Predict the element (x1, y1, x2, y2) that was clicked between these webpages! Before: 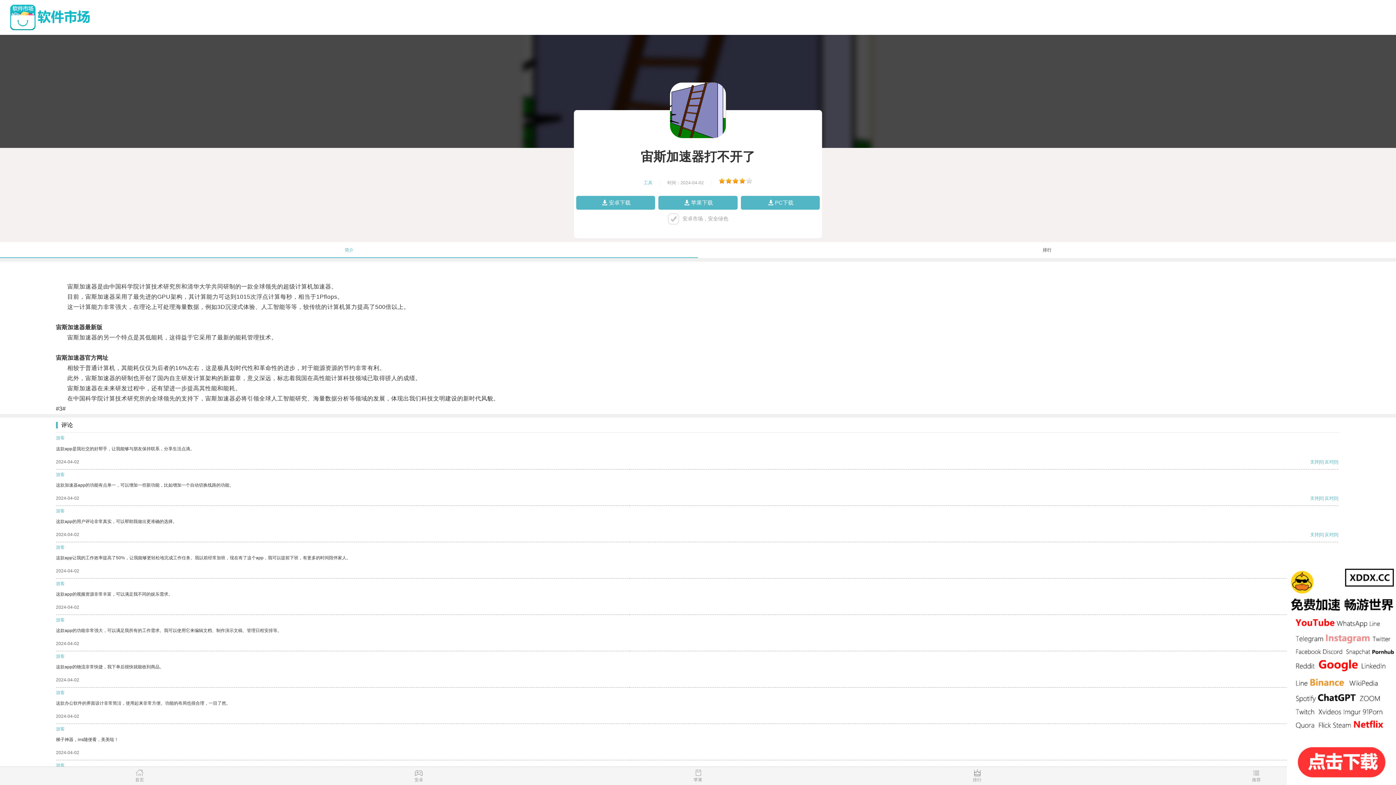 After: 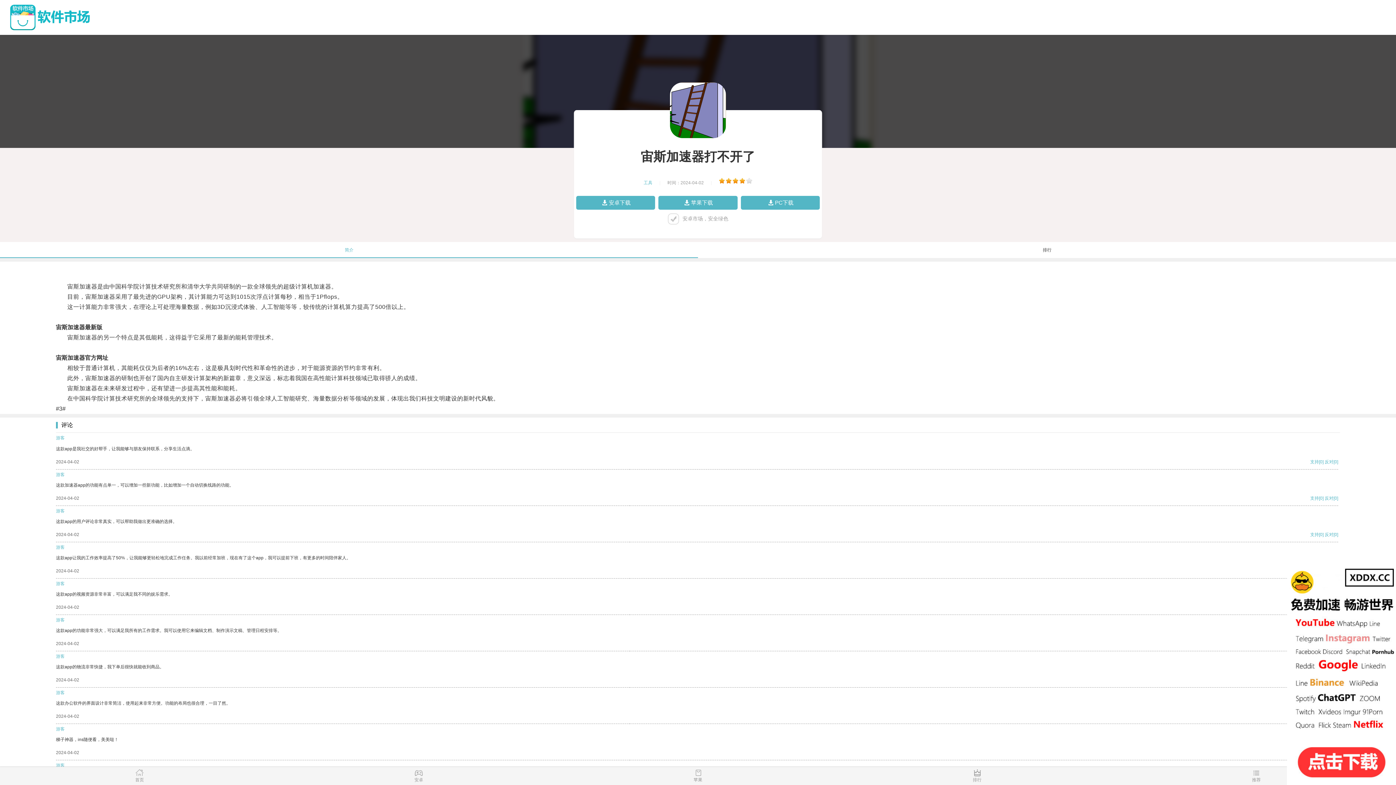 Action: bbox: (1310, 495, 1319, 501) label: 支持